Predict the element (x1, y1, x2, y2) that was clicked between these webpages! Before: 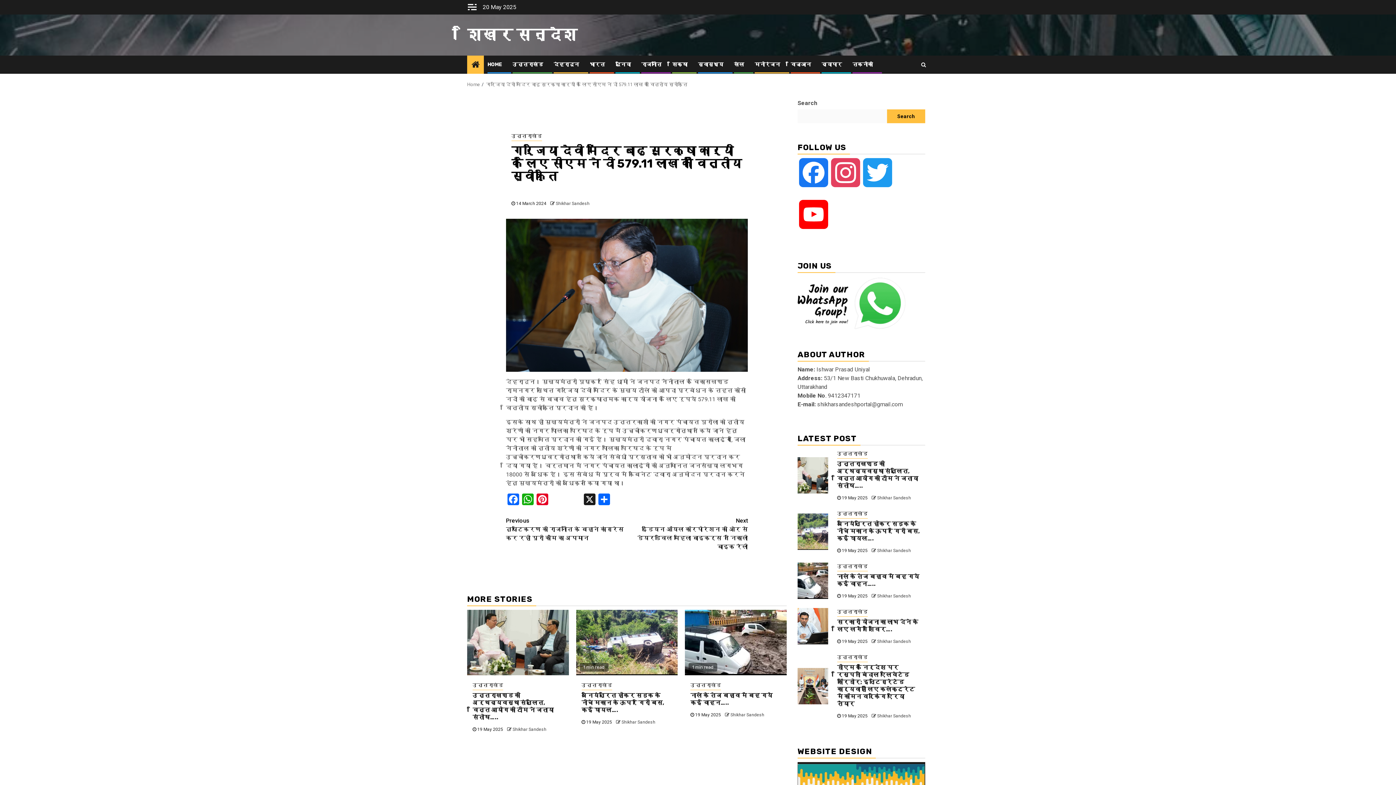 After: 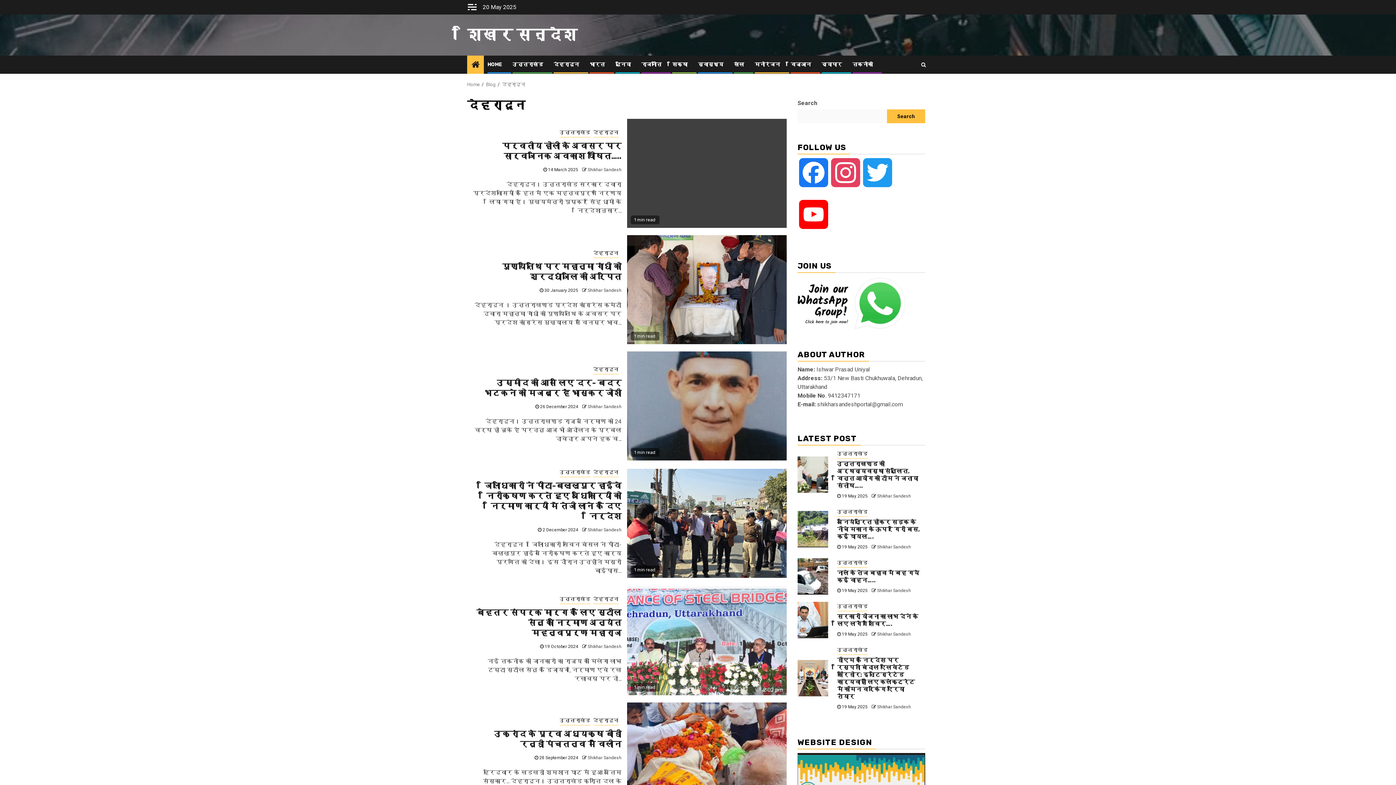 Action: bbox: (553, 61, 579, 67) label: देहरादून